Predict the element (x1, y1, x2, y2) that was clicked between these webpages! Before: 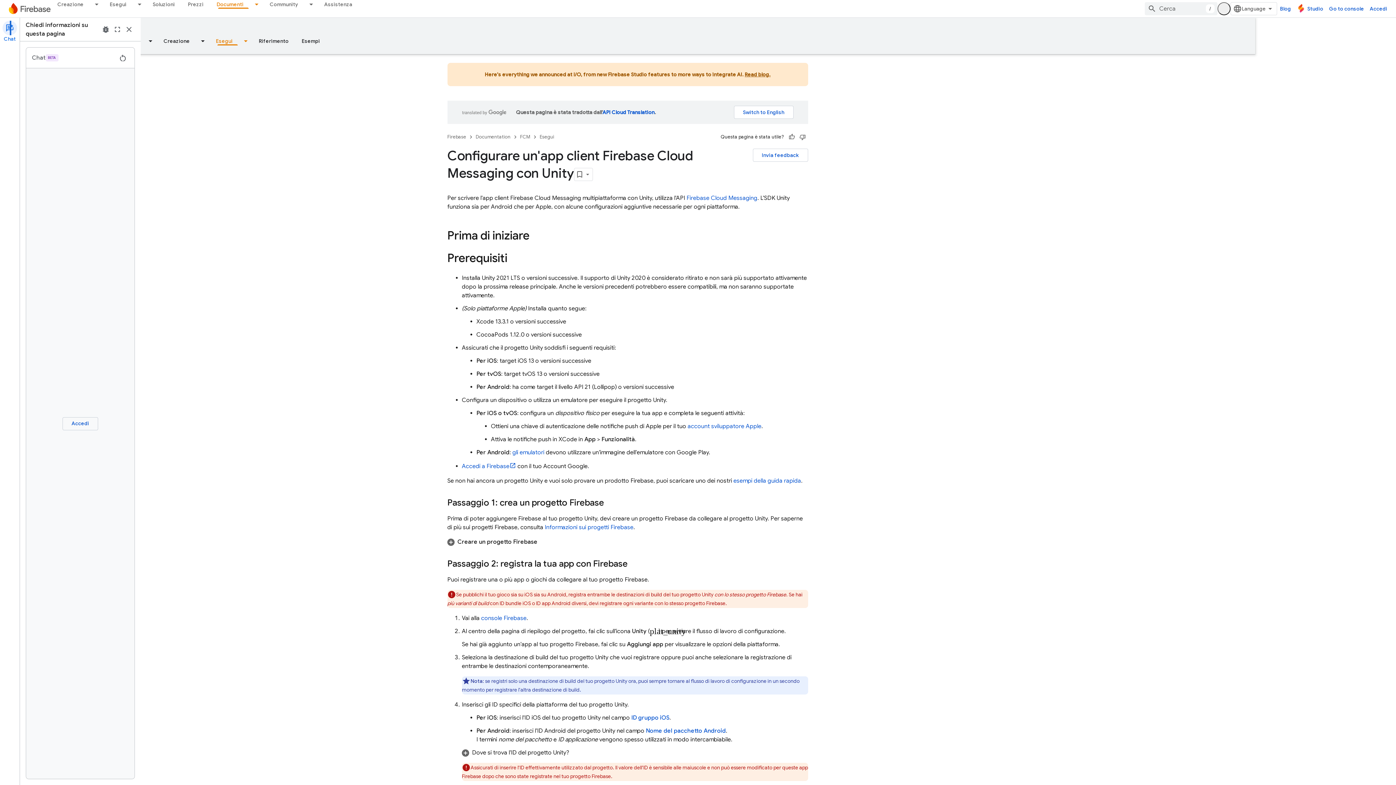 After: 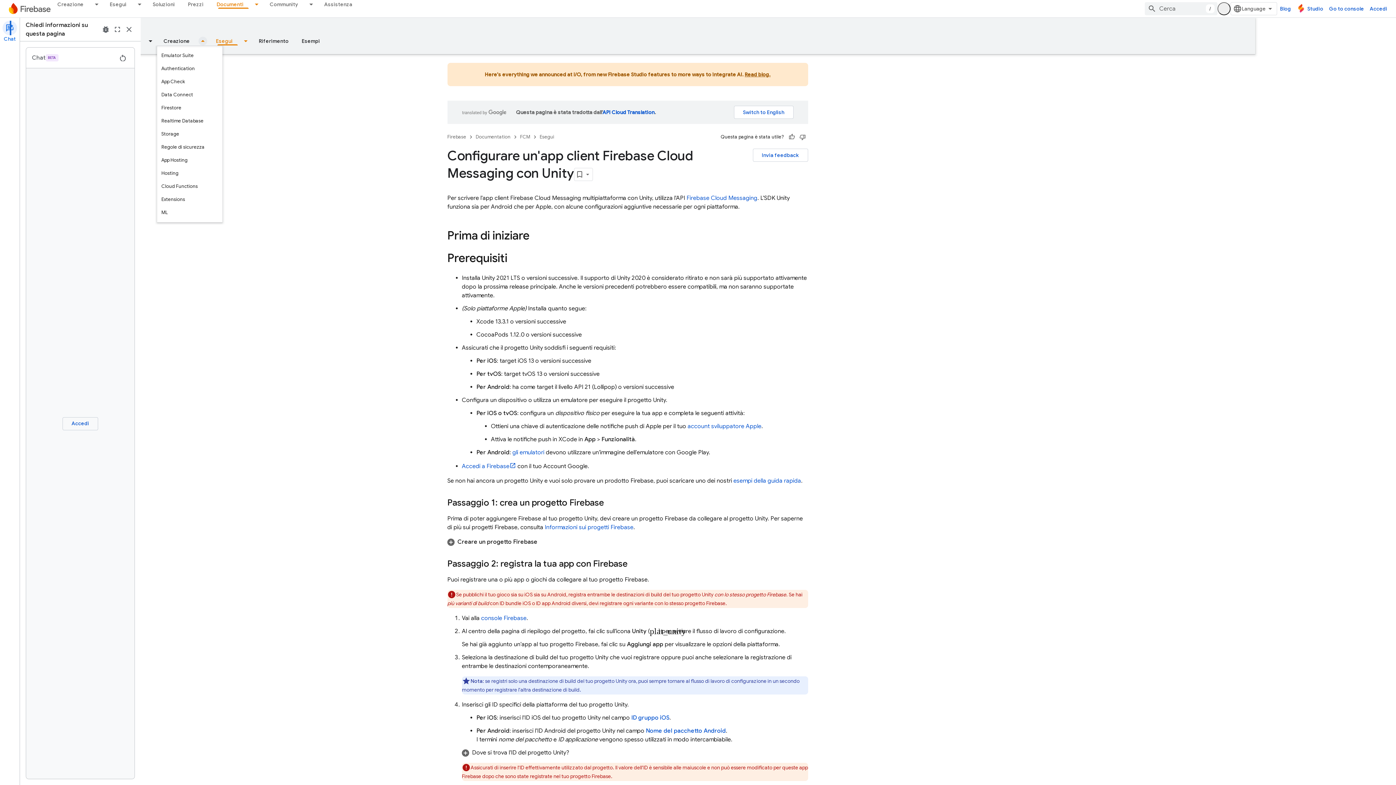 Action: label: Menu a discesa per Creazione bbox: (196, 36, 209, 45)